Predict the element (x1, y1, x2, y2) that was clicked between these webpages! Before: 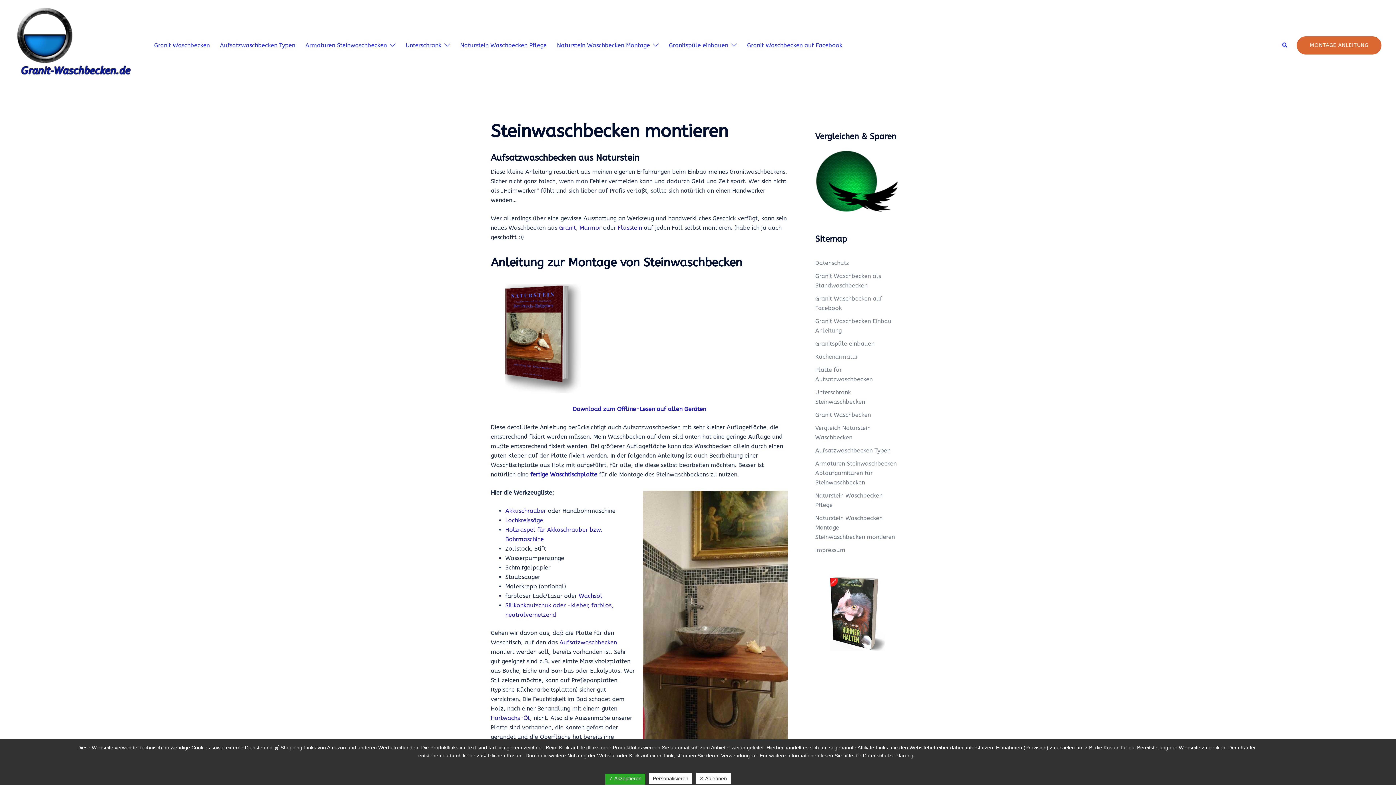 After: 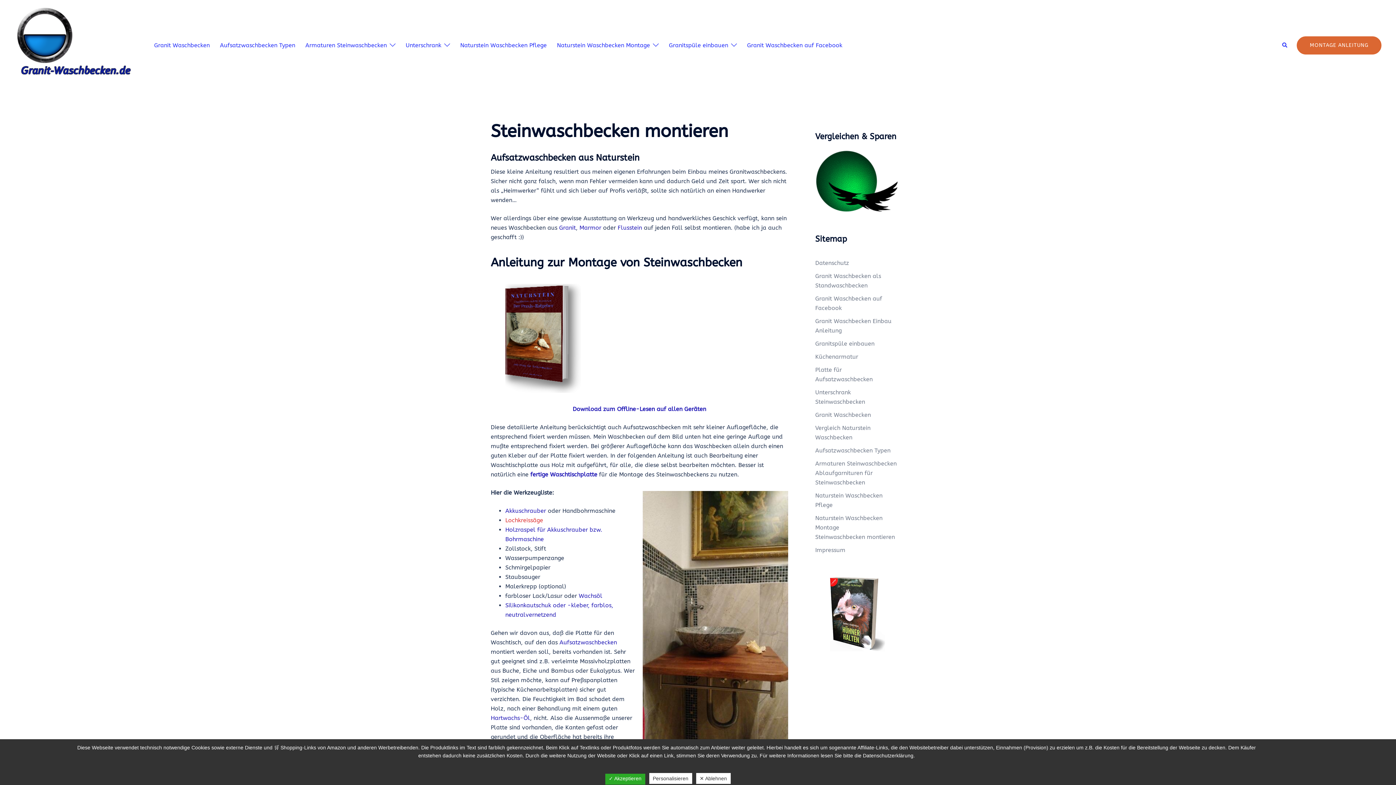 Action: bbox: (505, 517, 543, 523) label: Lochkreissäge